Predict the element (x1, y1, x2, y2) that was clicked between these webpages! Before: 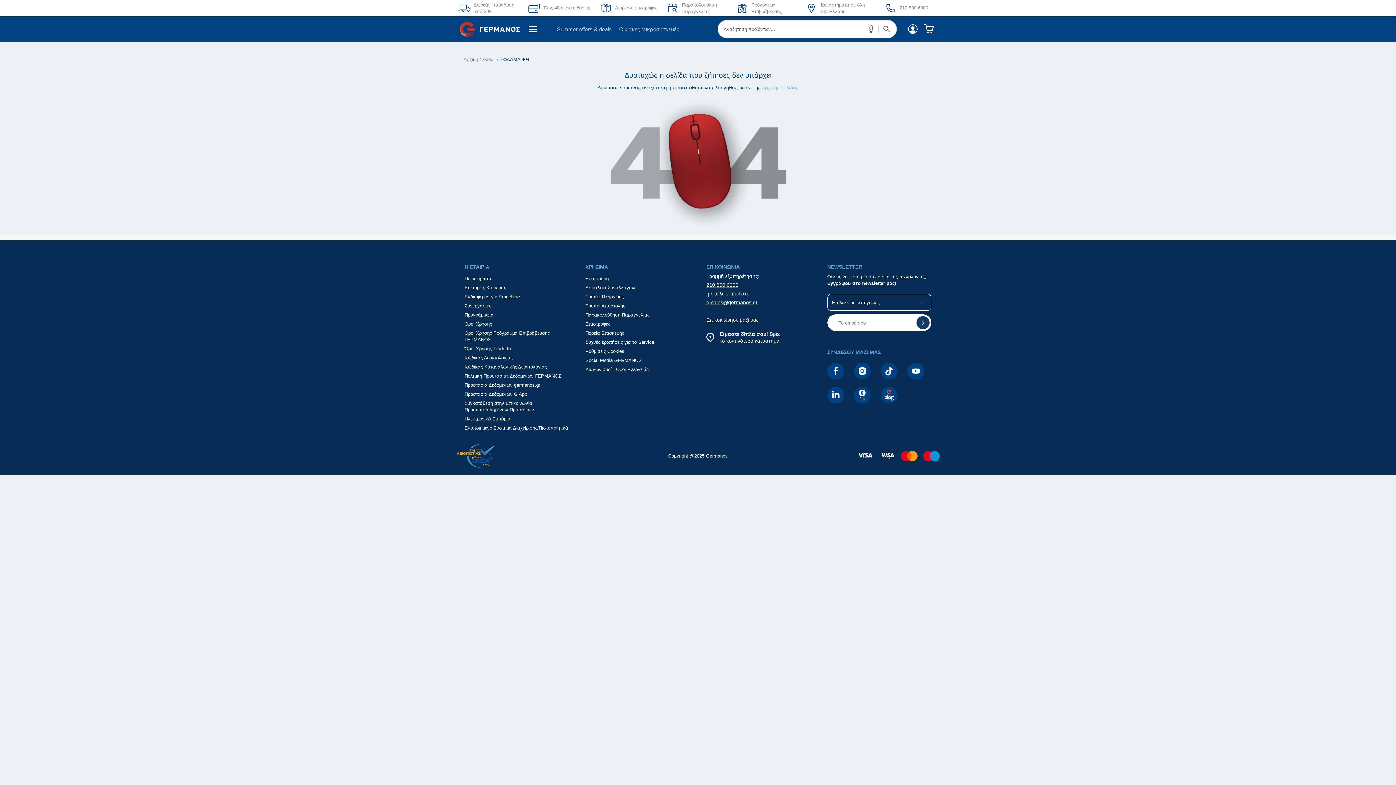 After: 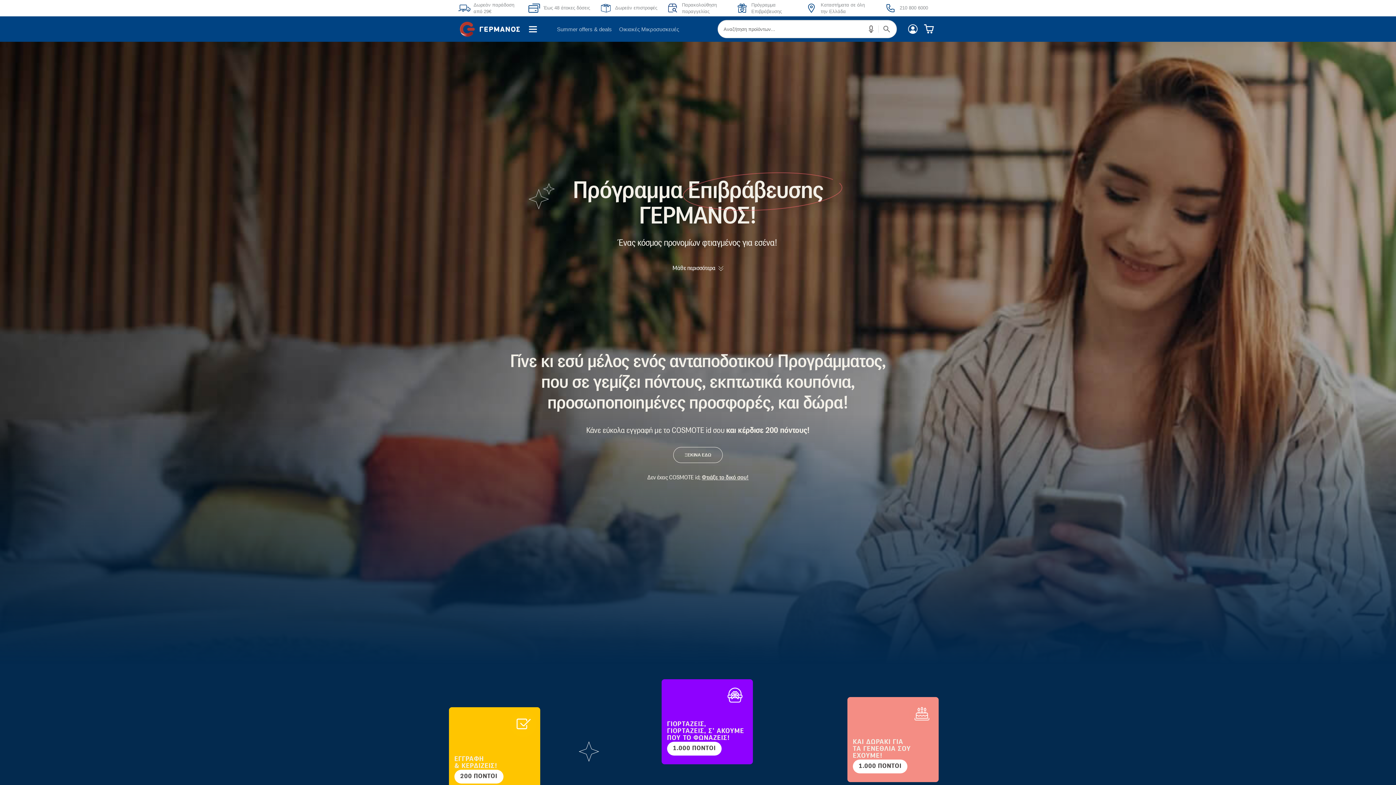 Action: bbox: (854, 392, 870, 397)